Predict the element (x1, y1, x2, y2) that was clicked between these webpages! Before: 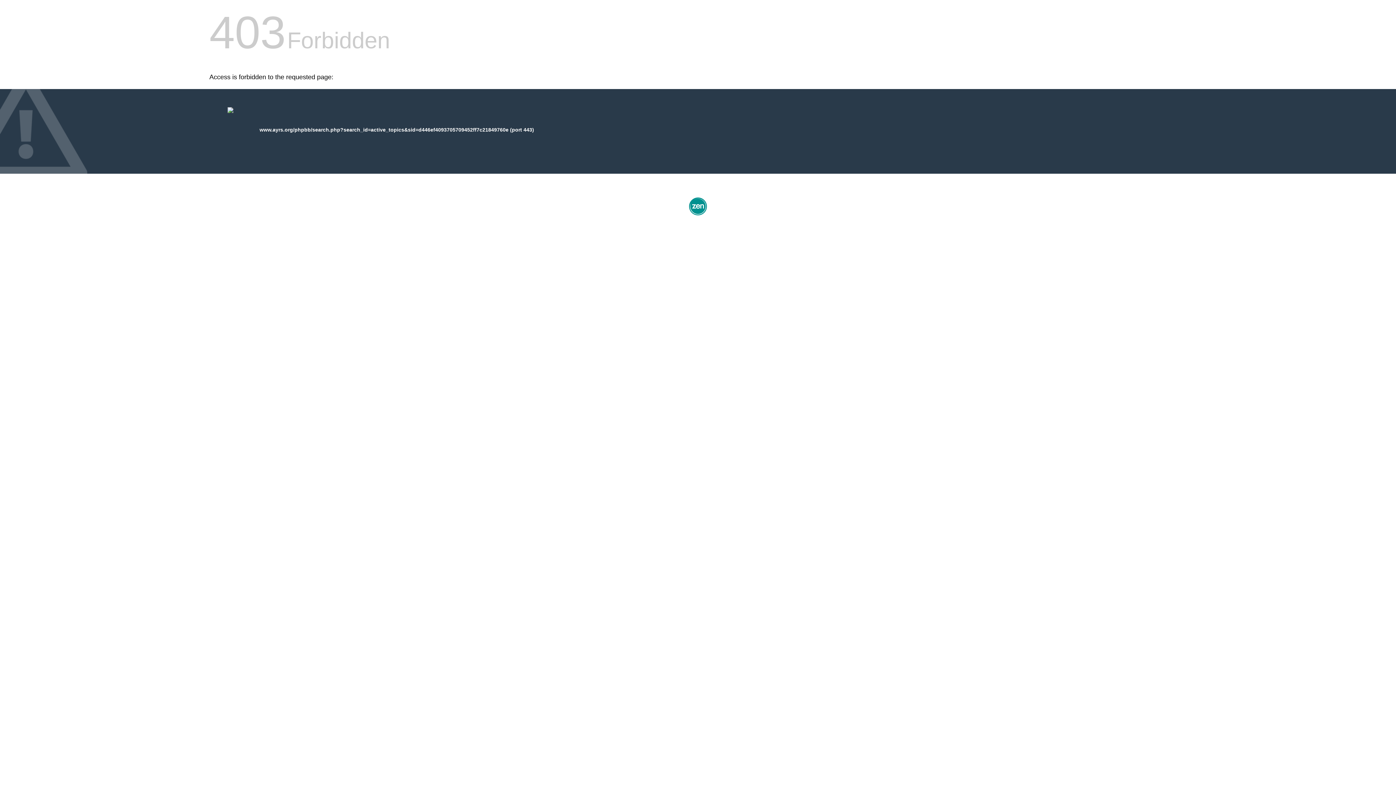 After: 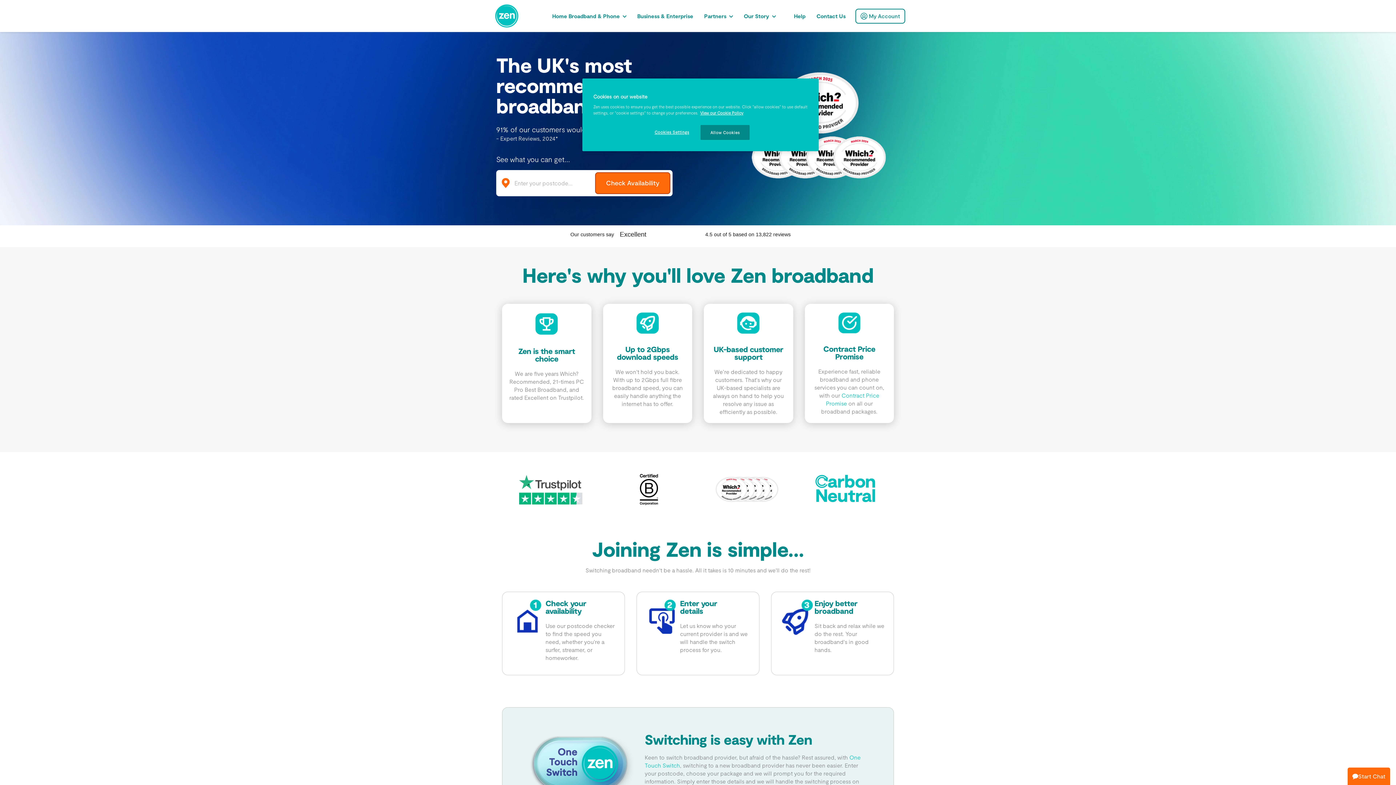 Action: bbox: (687, 212, 709, 218)